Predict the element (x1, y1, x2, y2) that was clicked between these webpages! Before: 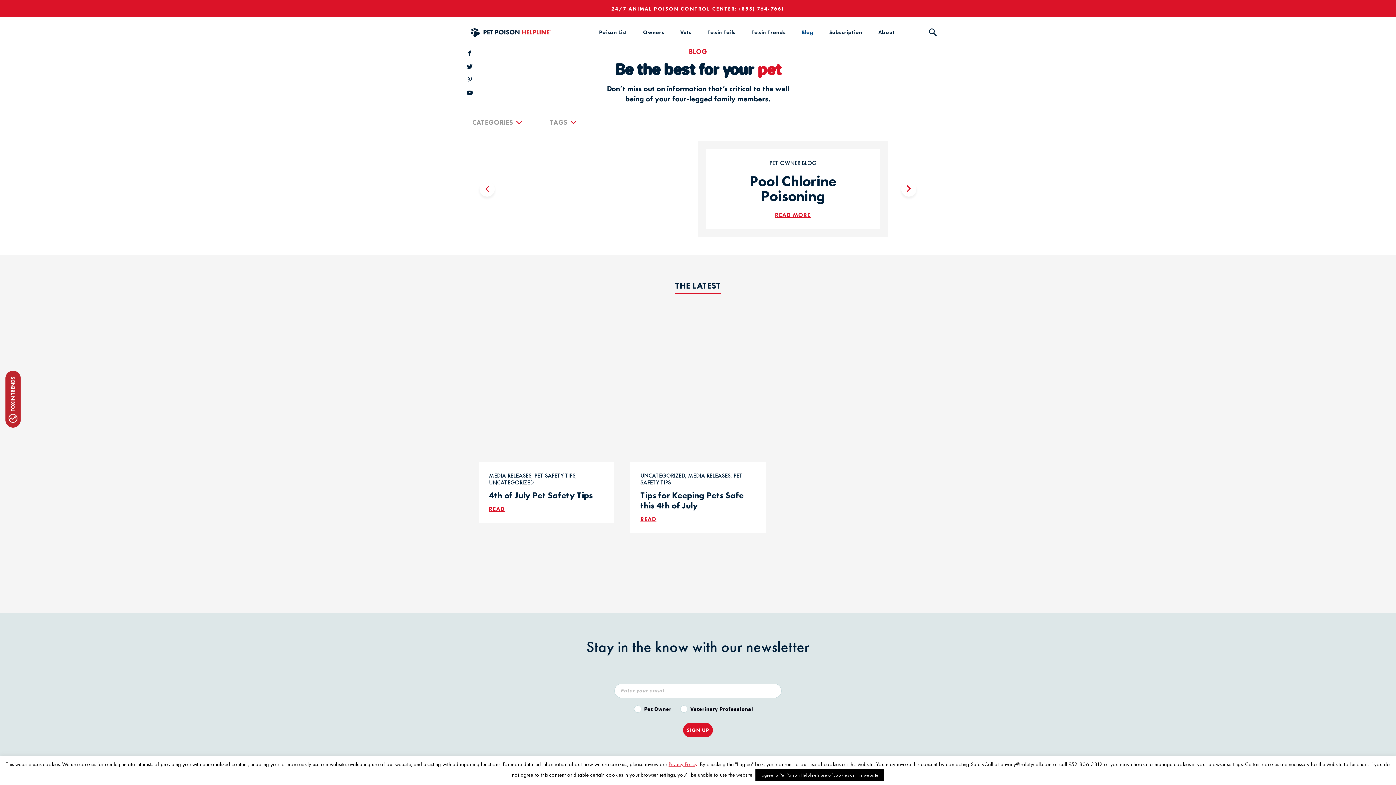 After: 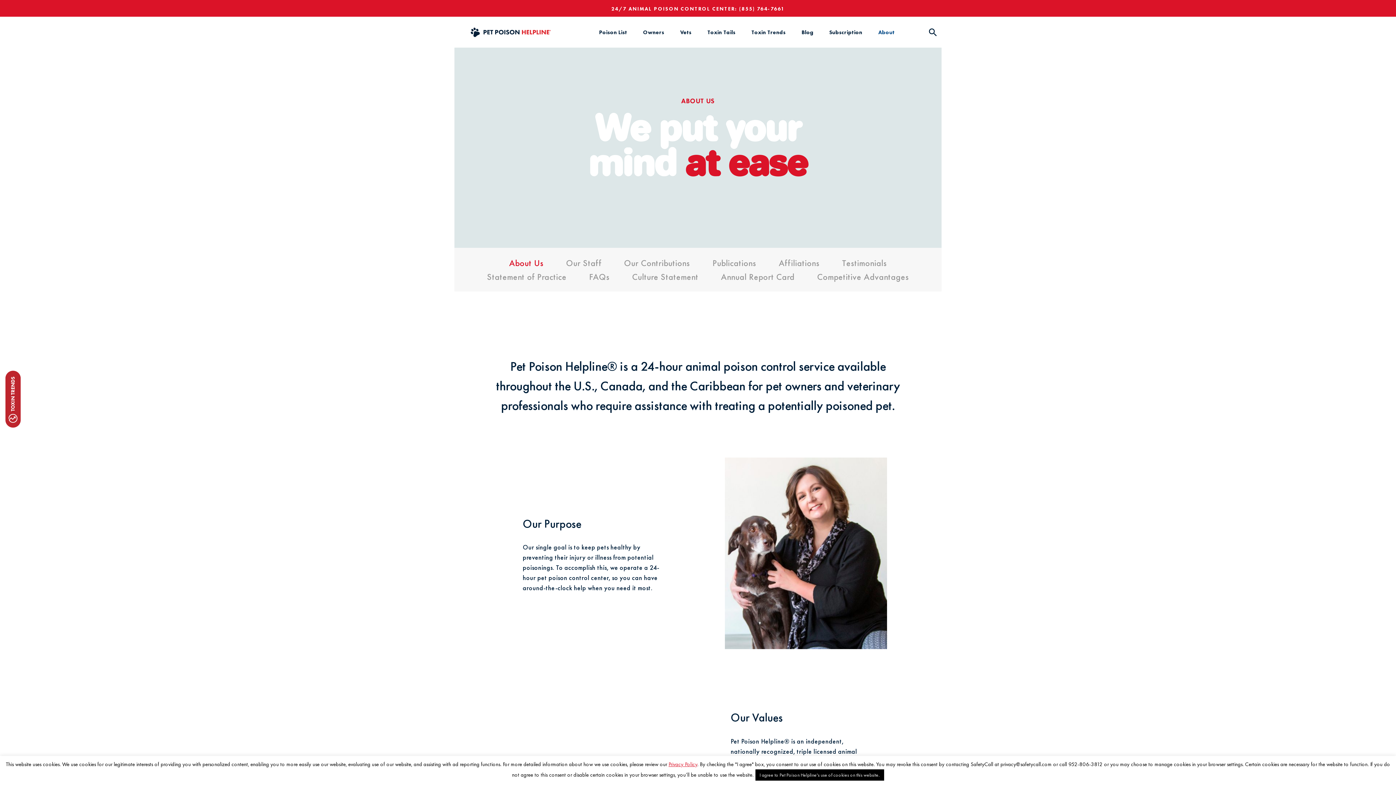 Action: label: About bbox: (878, 28, 894, 35)